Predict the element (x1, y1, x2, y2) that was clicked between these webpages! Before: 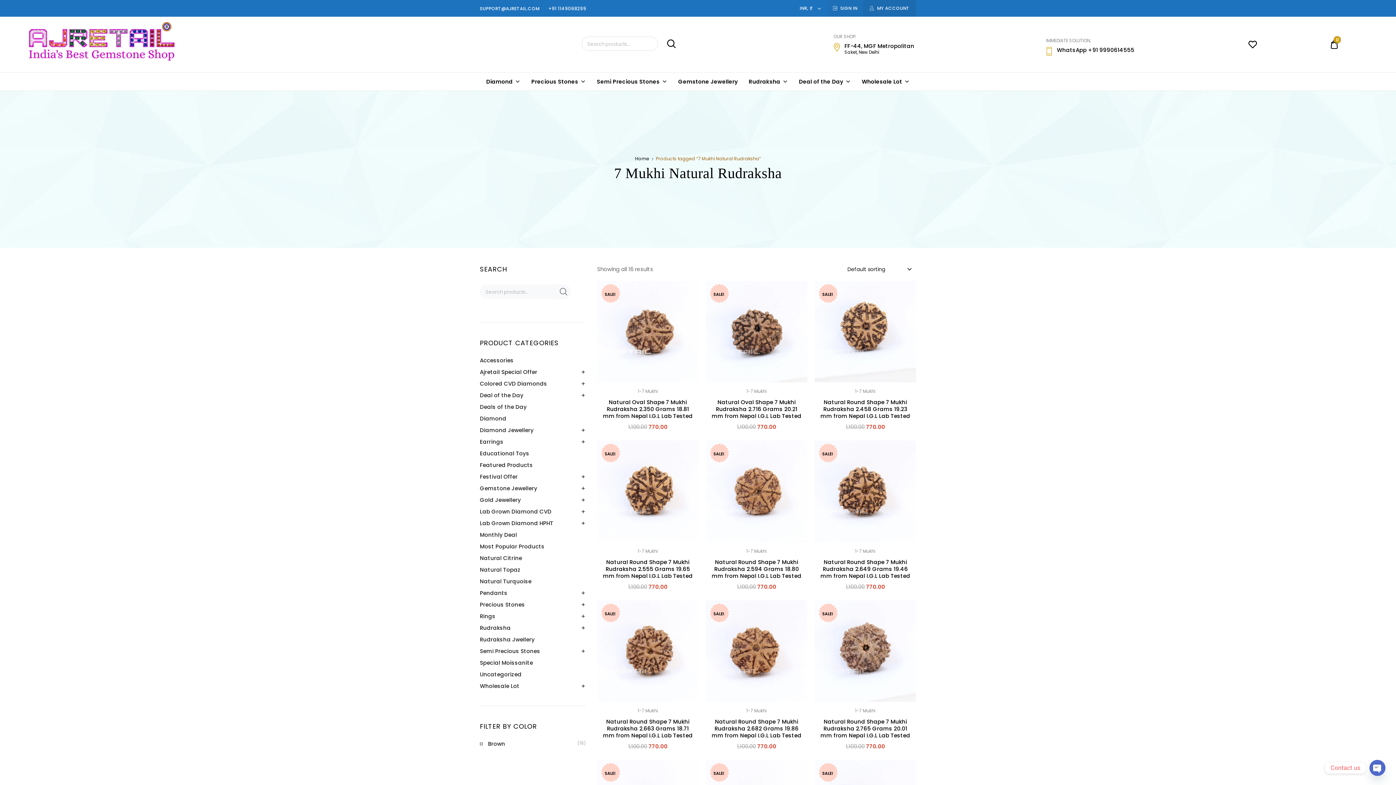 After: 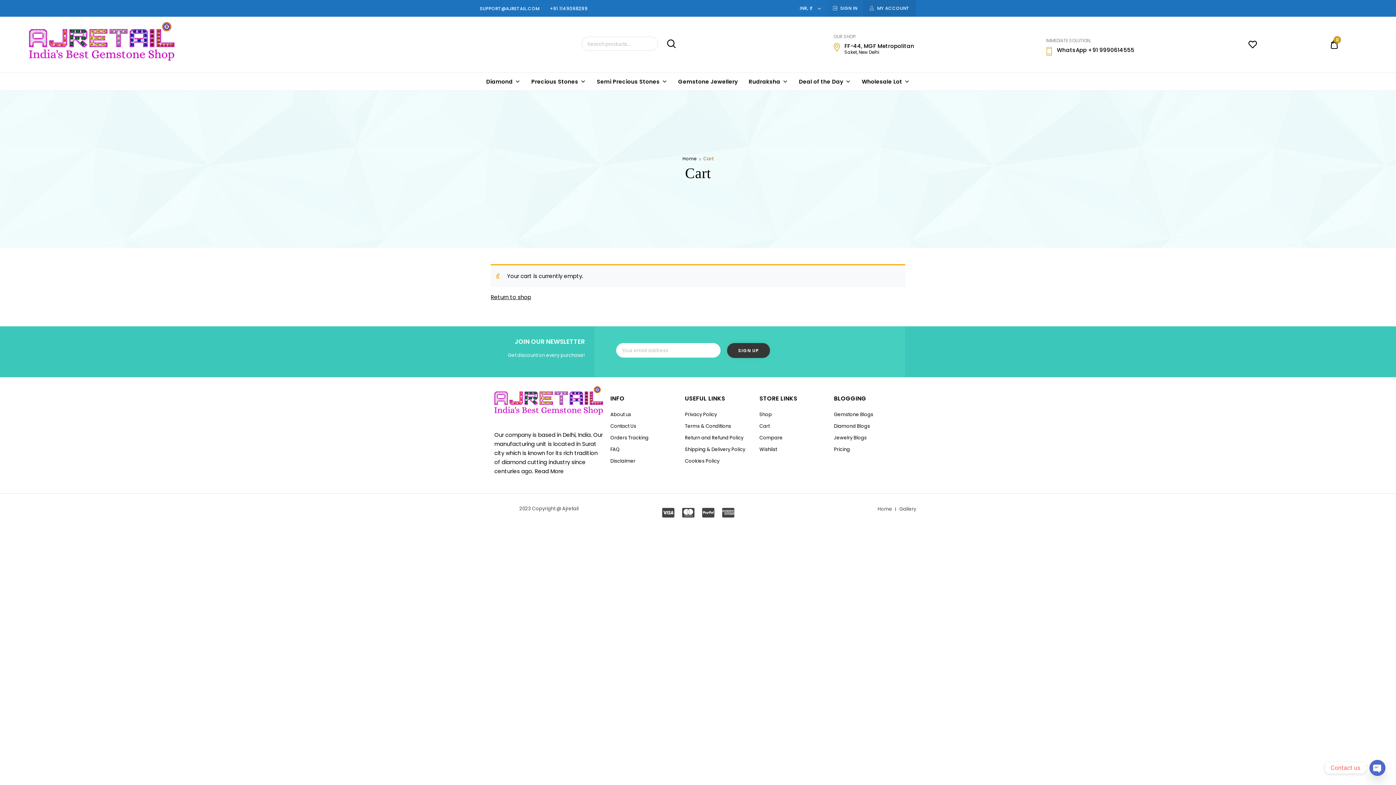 Action: label: ₹0.00
0 bbox: (1330, 41, 1338, 49)